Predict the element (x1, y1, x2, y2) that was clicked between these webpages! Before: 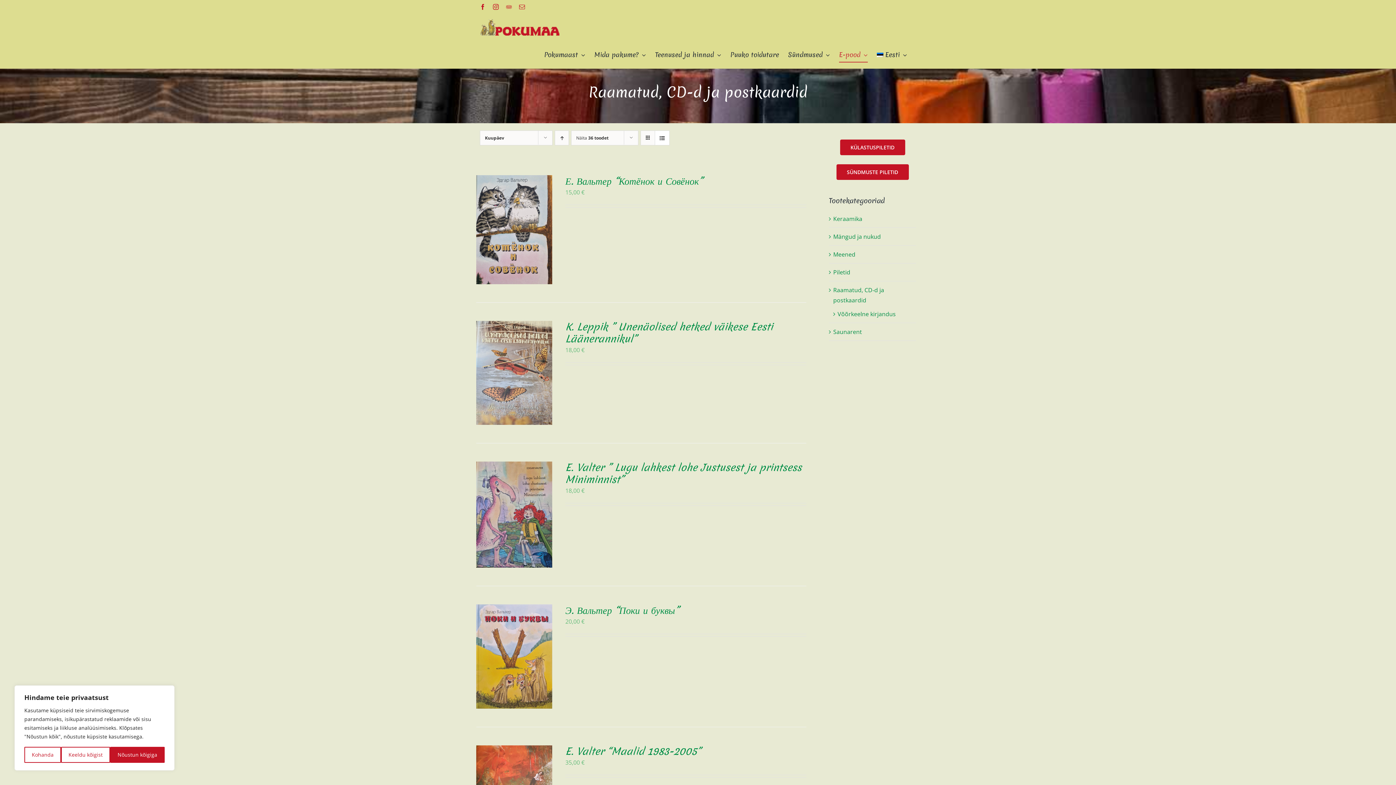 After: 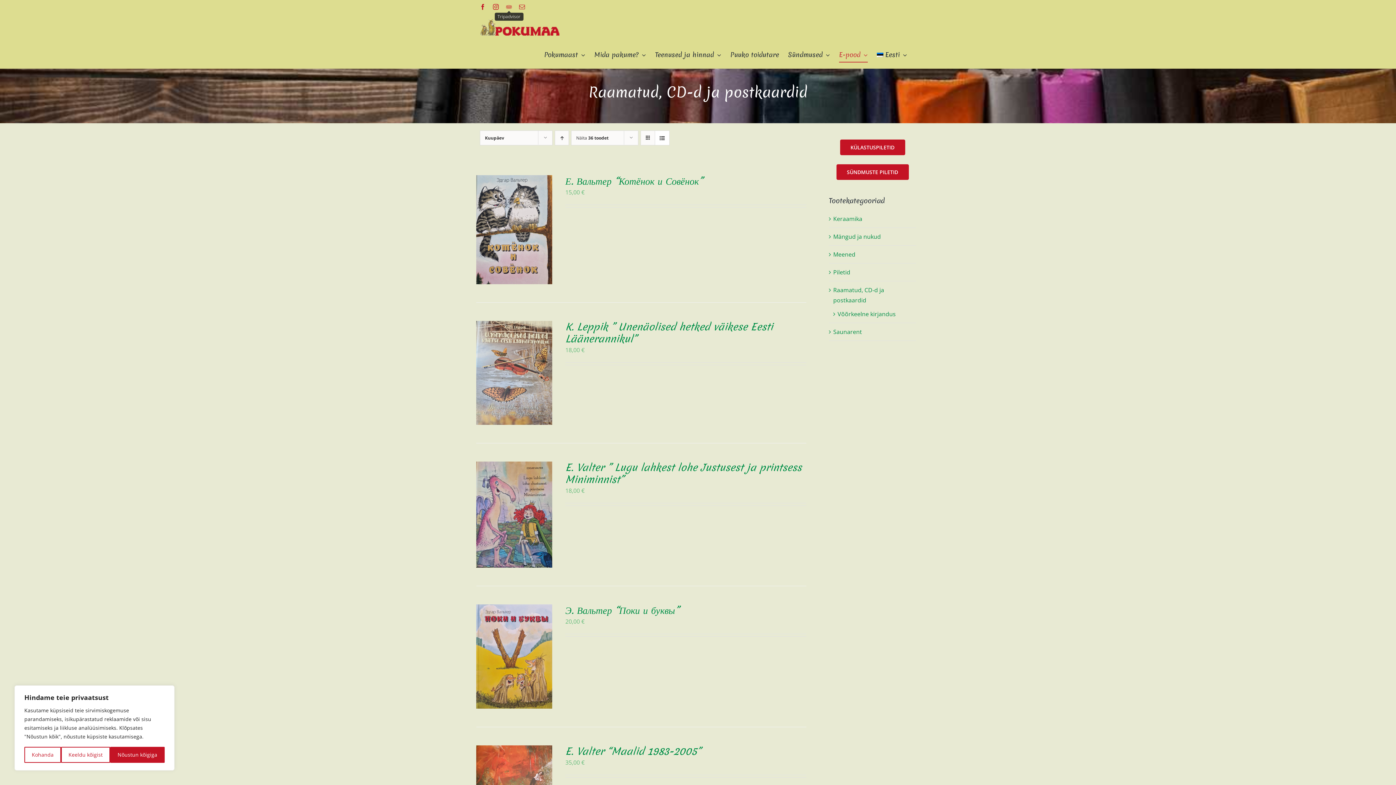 Action: label: Tripadvisor bbox: (506, 4, 512, 9)